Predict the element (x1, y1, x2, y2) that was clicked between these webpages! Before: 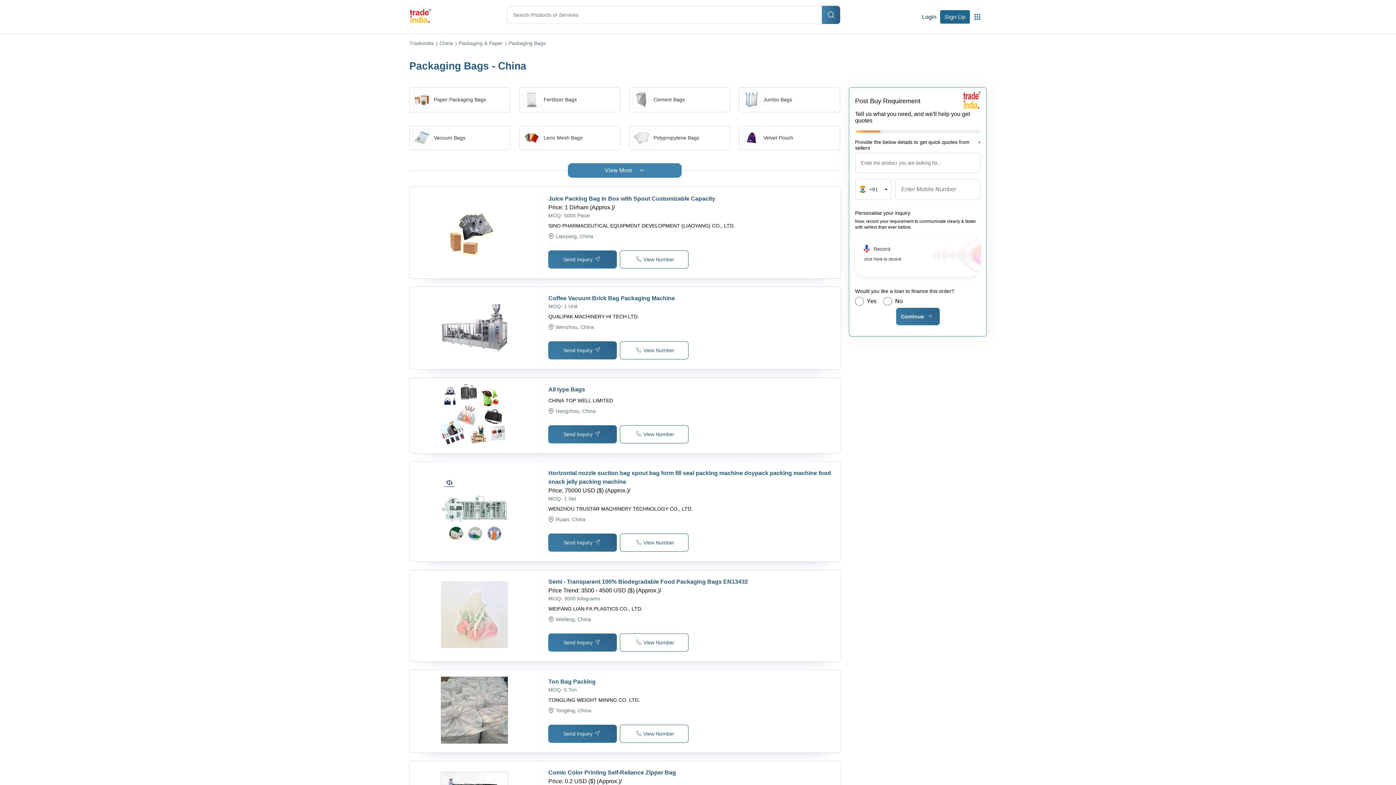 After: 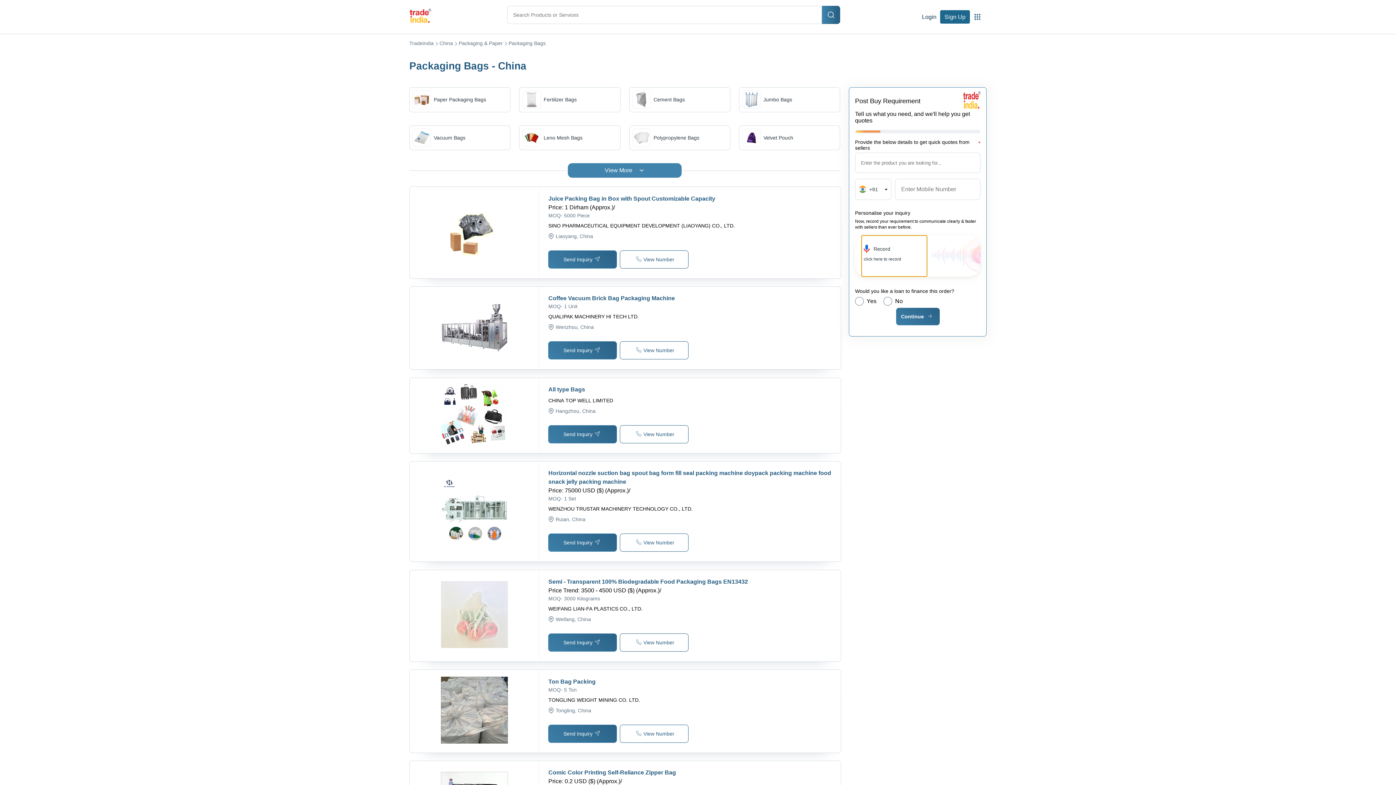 Action: bbox: (861, 235, 927, 276) label: click here to record